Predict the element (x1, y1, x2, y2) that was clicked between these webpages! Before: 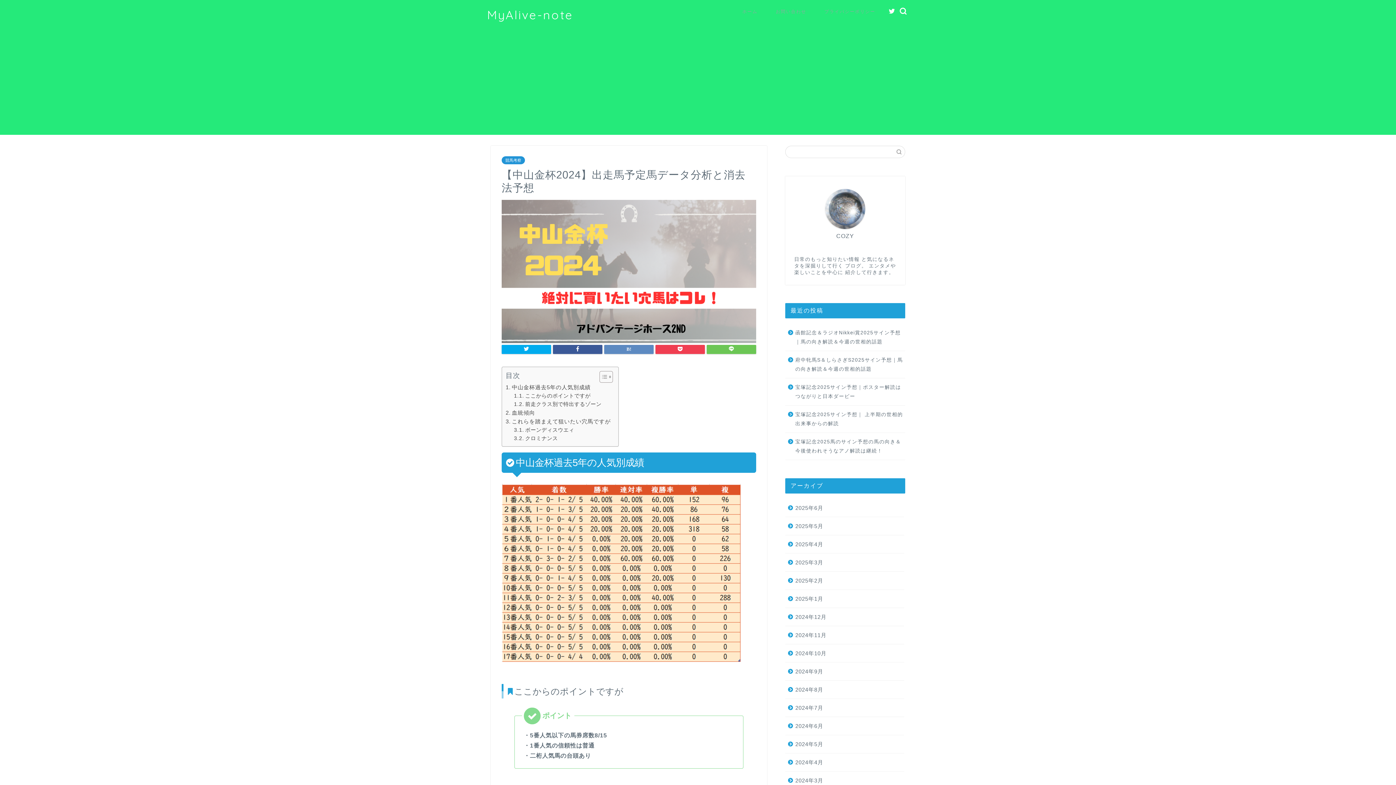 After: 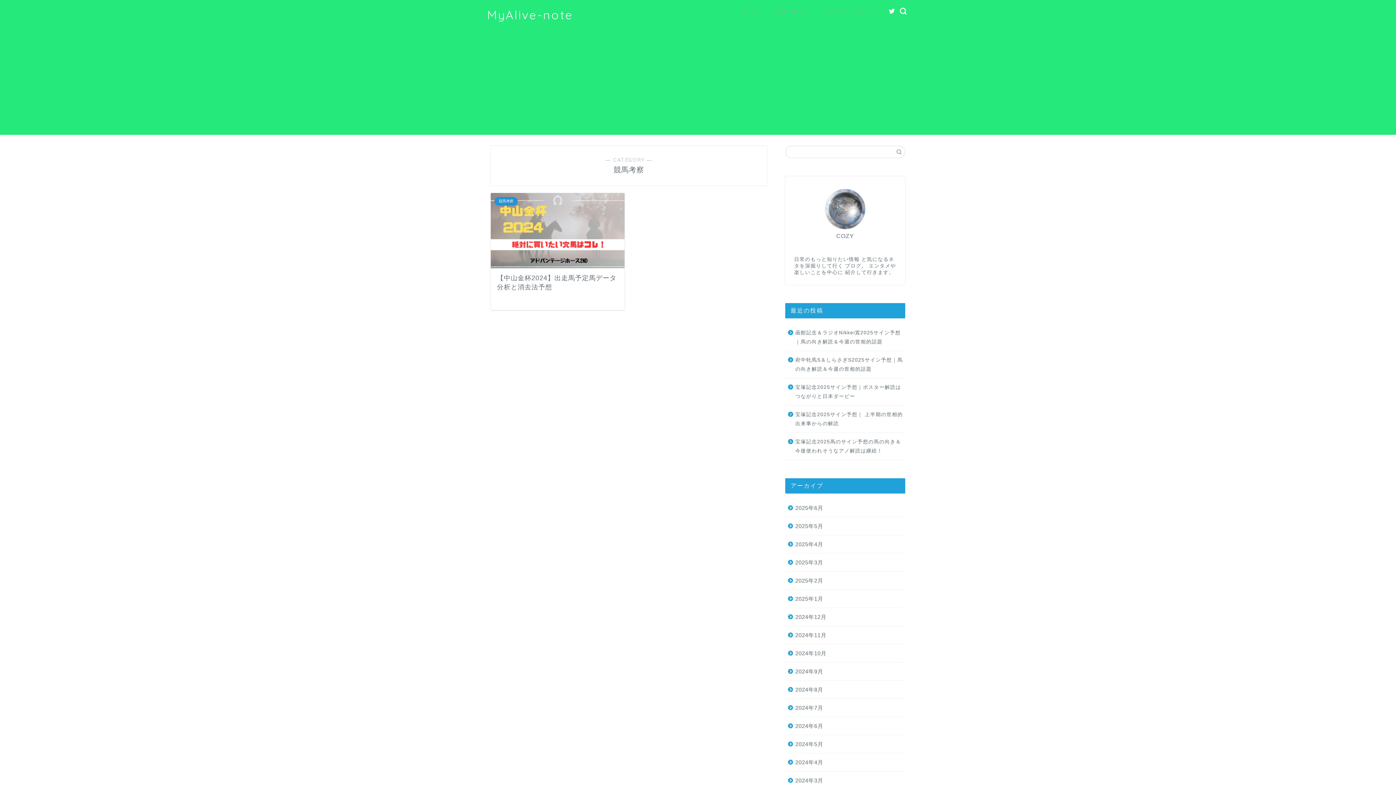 Action: label: 競馬考察 bbox: (501, 156, 525, 164)